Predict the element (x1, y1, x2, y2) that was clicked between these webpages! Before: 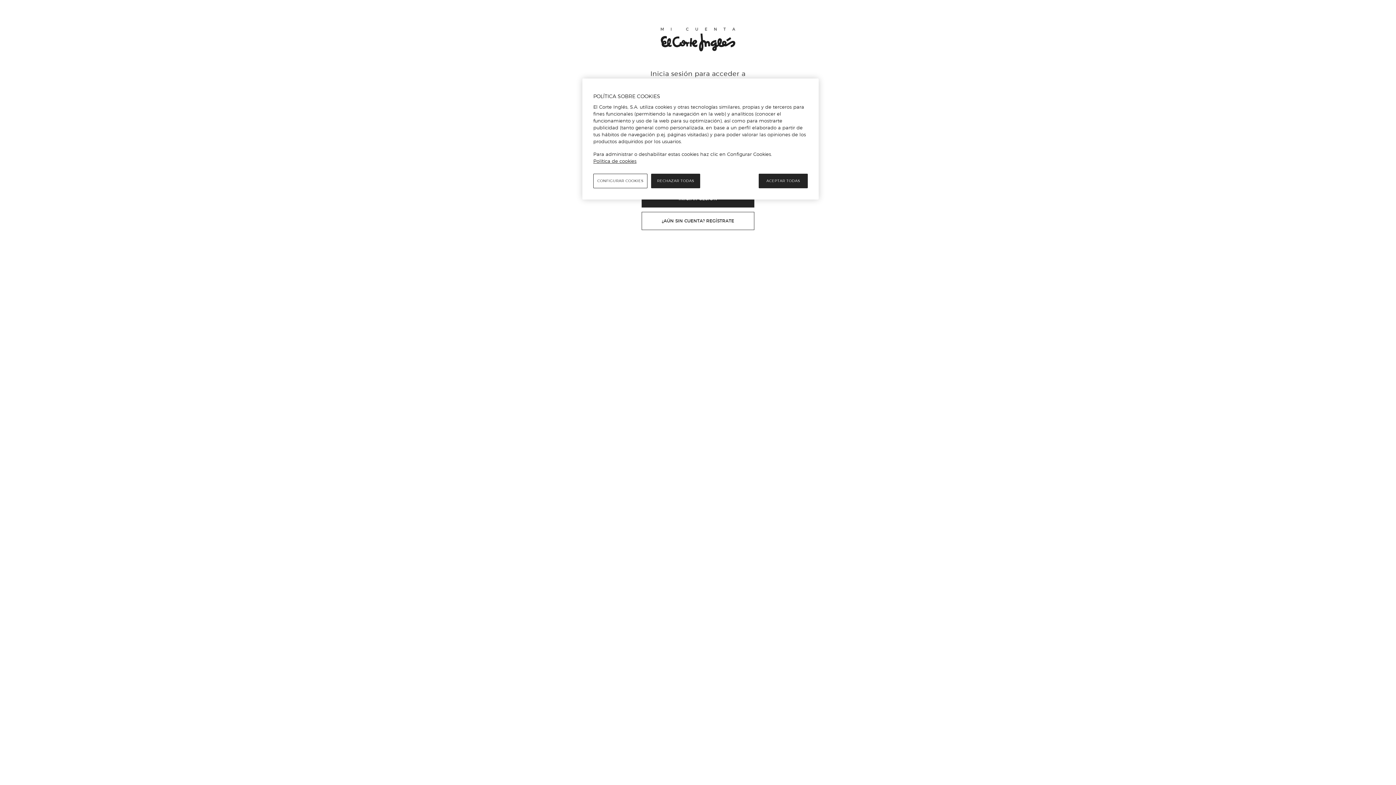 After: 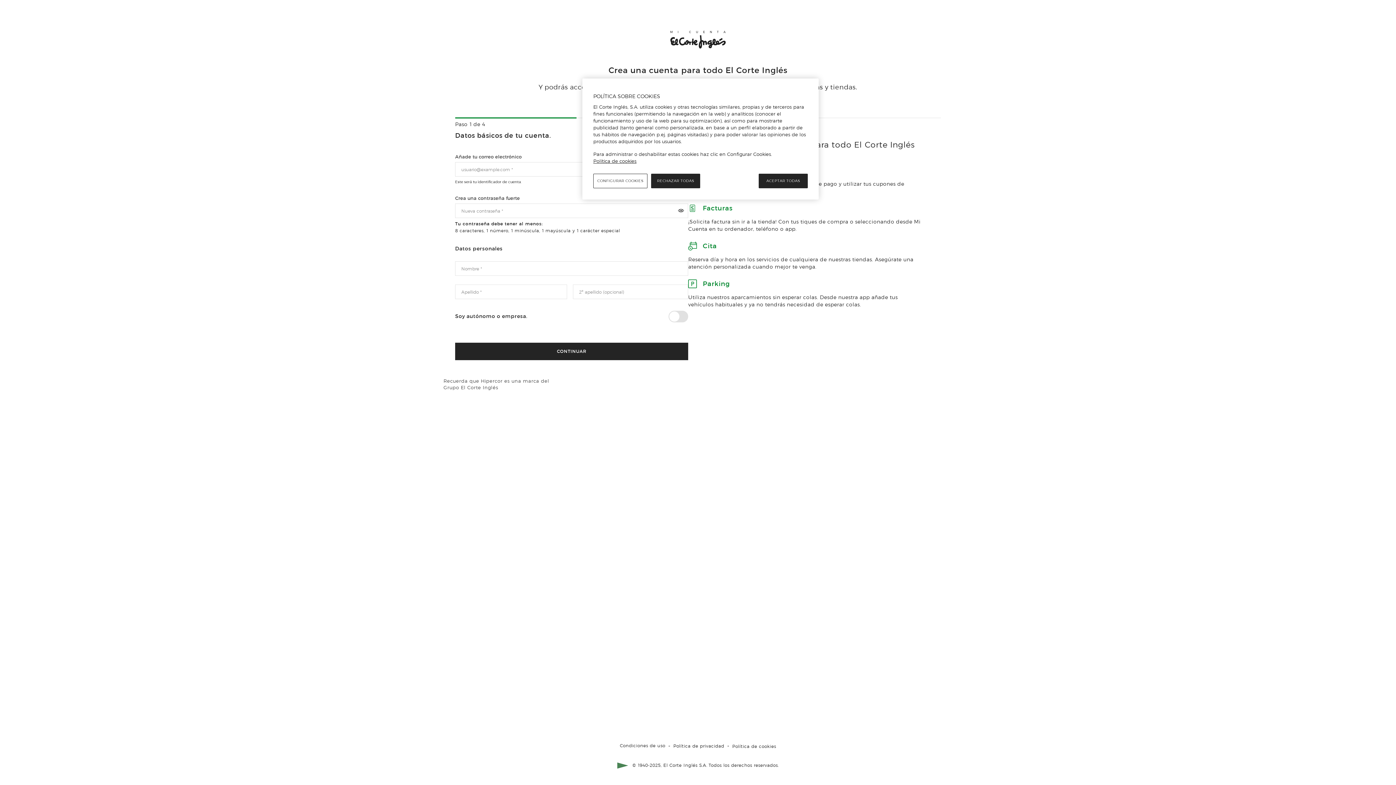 Action: label: ¿AÚN SIN CUENTA? REGÍSTRATE bbox: (641, 211, 754, 230)